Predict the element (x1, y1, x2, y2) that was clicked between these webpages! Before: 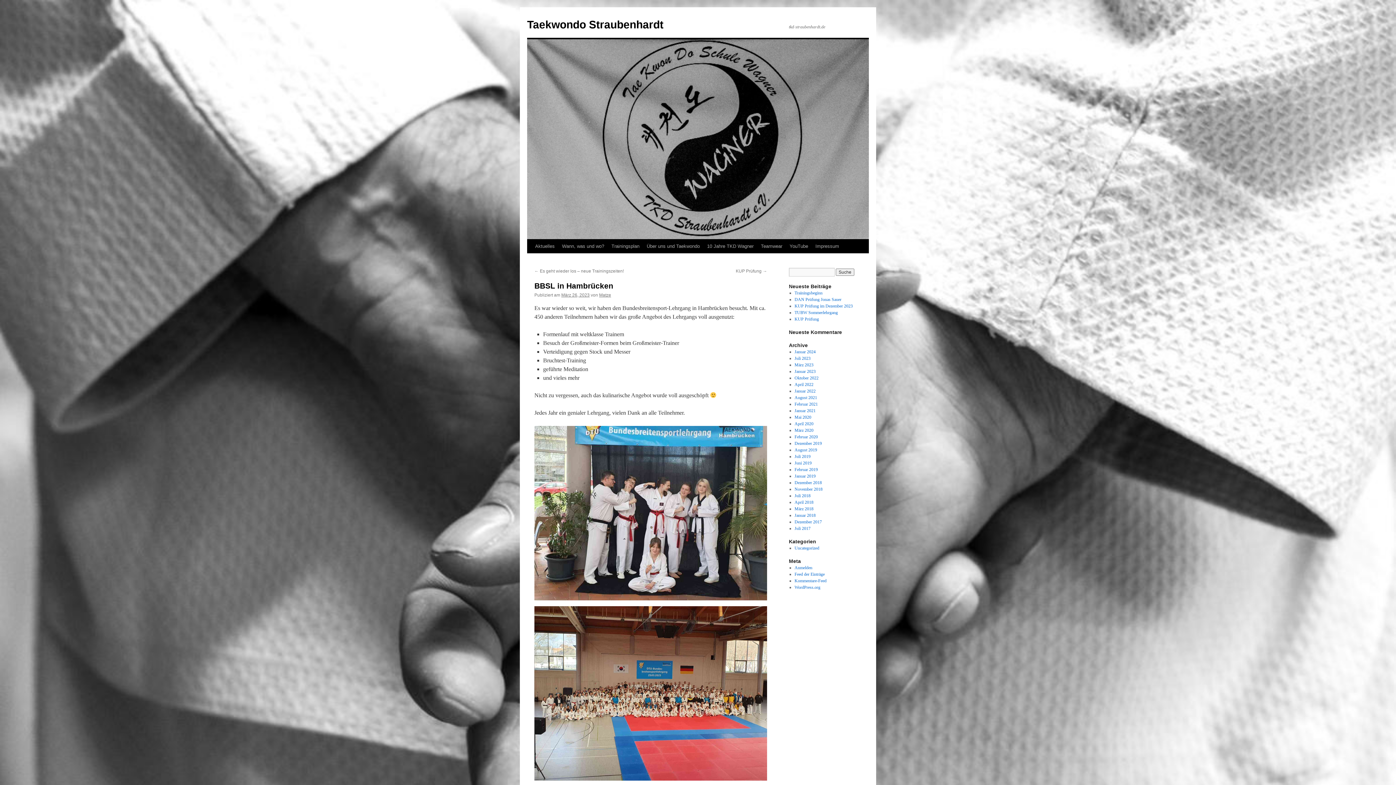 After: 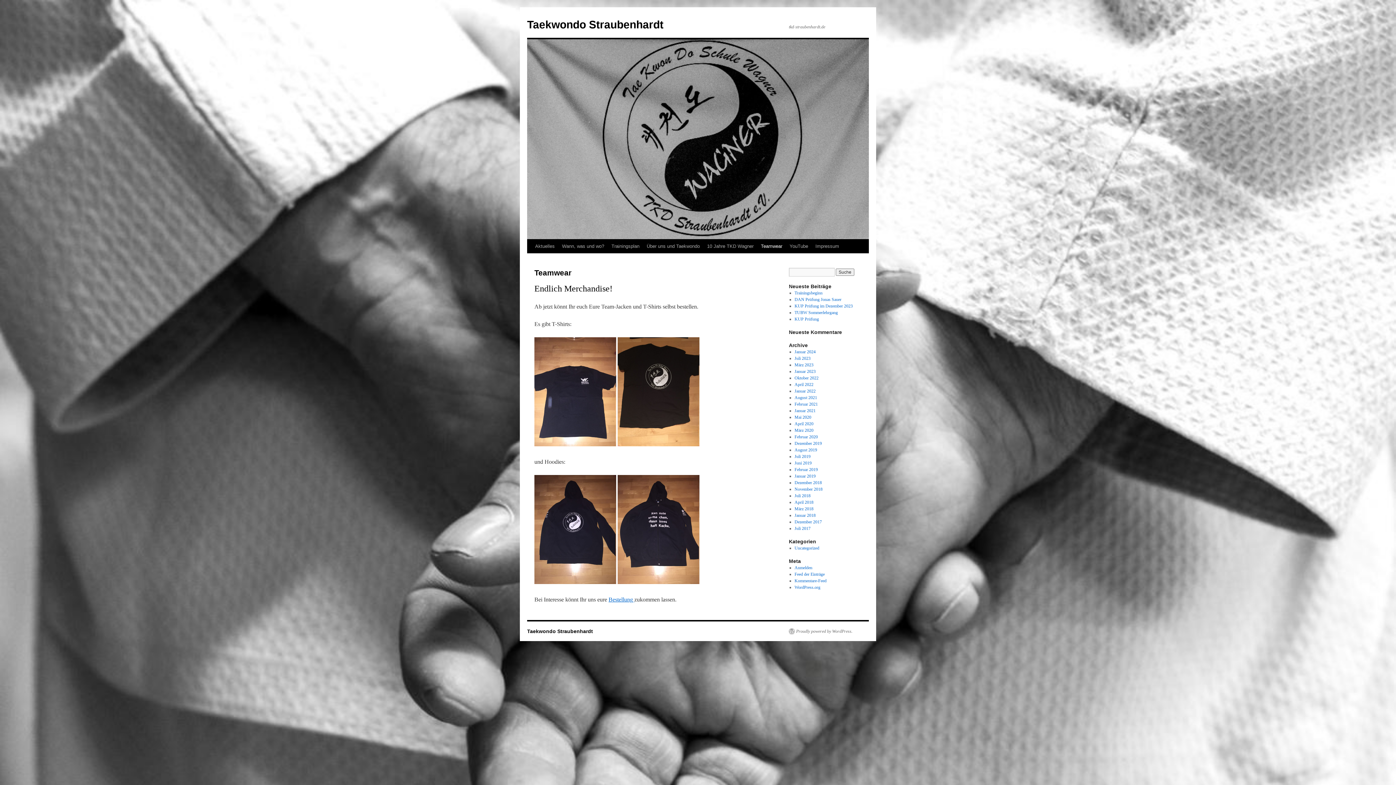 Action: bbox: (757, 239, 786, 253) label: Teamwear